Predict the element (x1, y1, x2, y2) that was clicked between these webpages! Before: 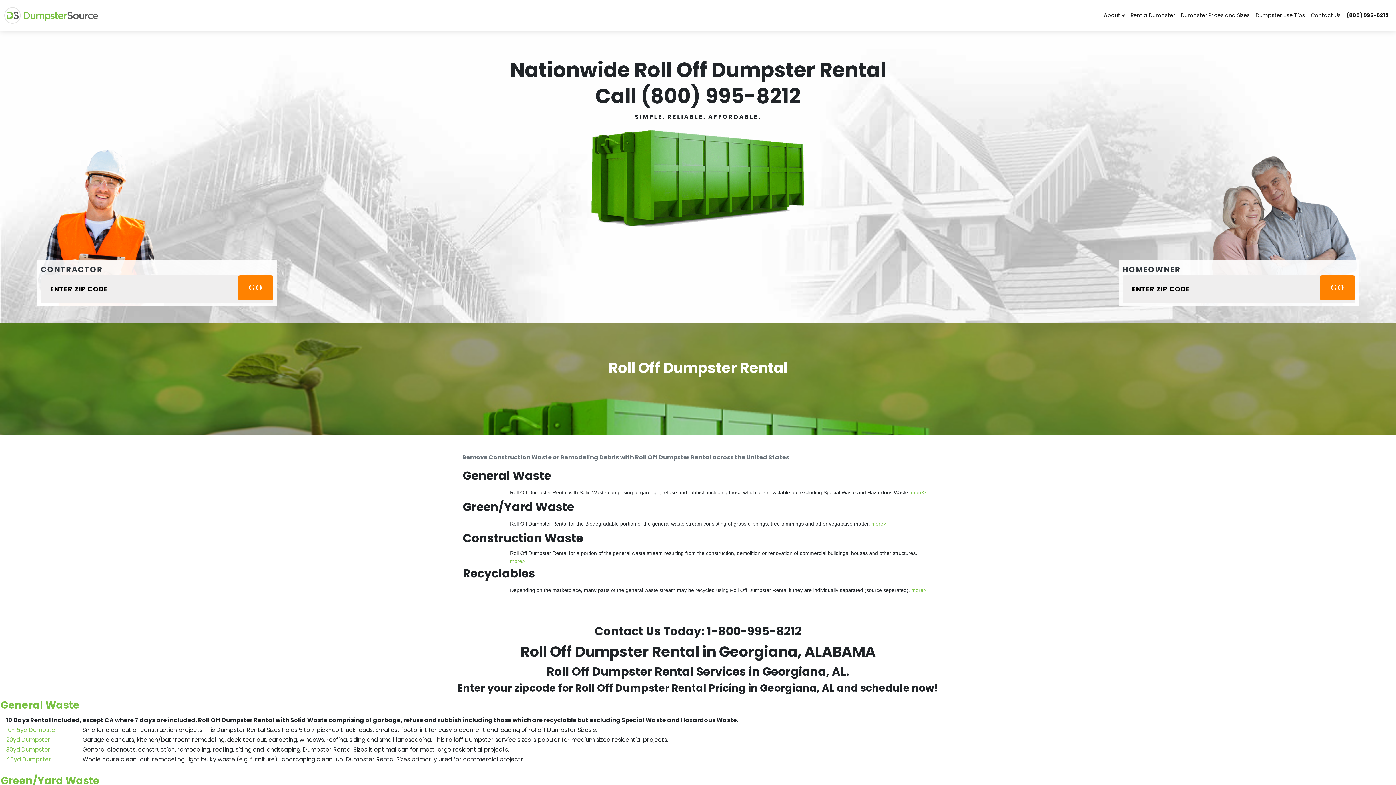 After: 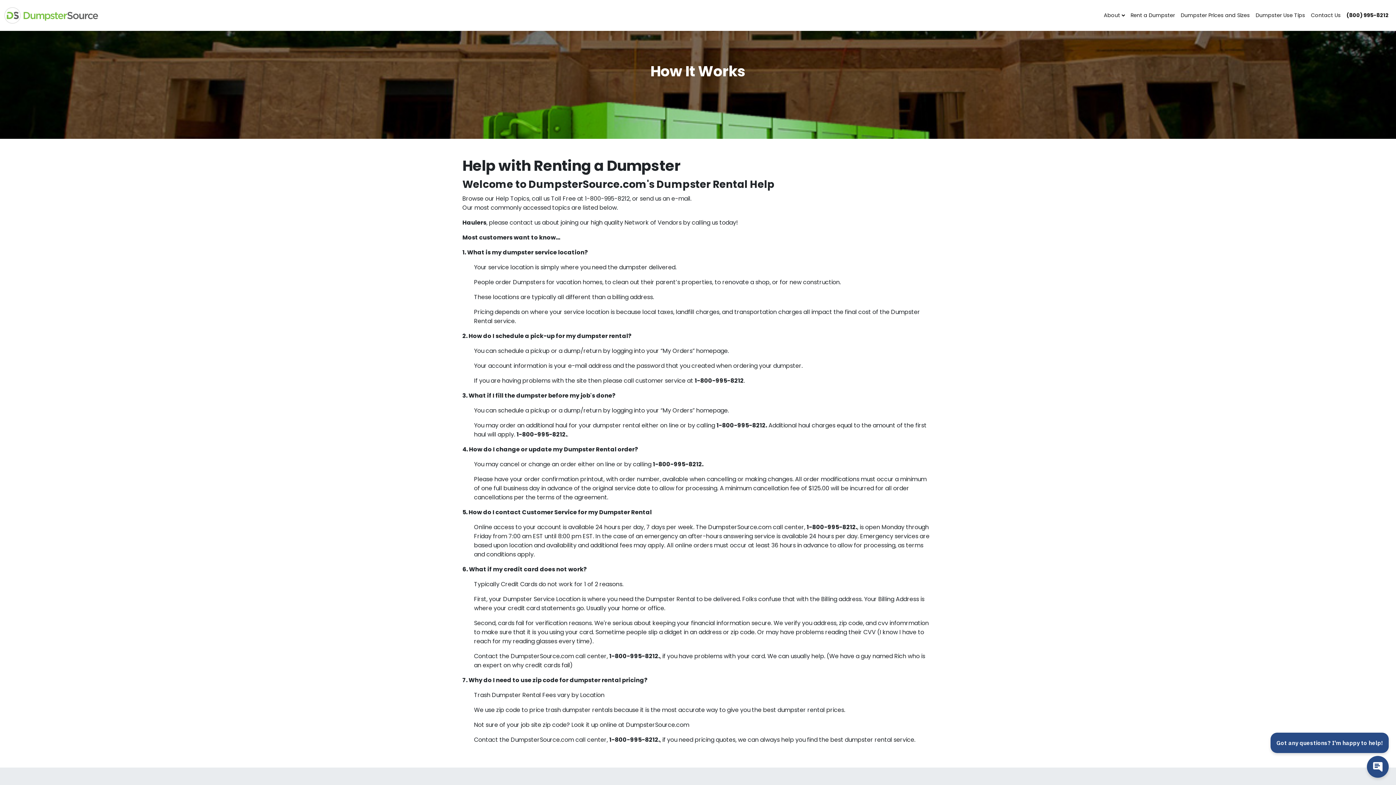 Action: bbox: (1253, 8, 1308, 22) label: Dumpster Use Tips